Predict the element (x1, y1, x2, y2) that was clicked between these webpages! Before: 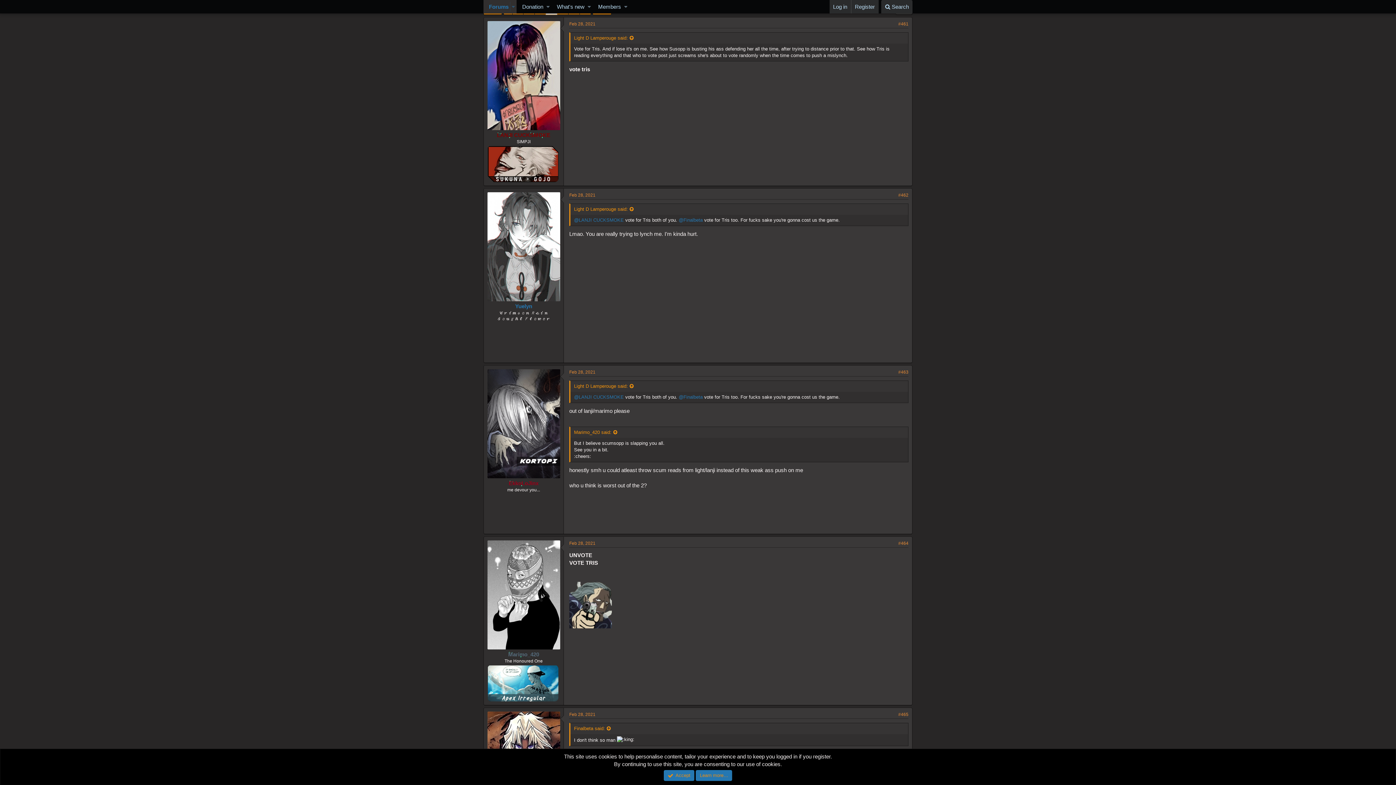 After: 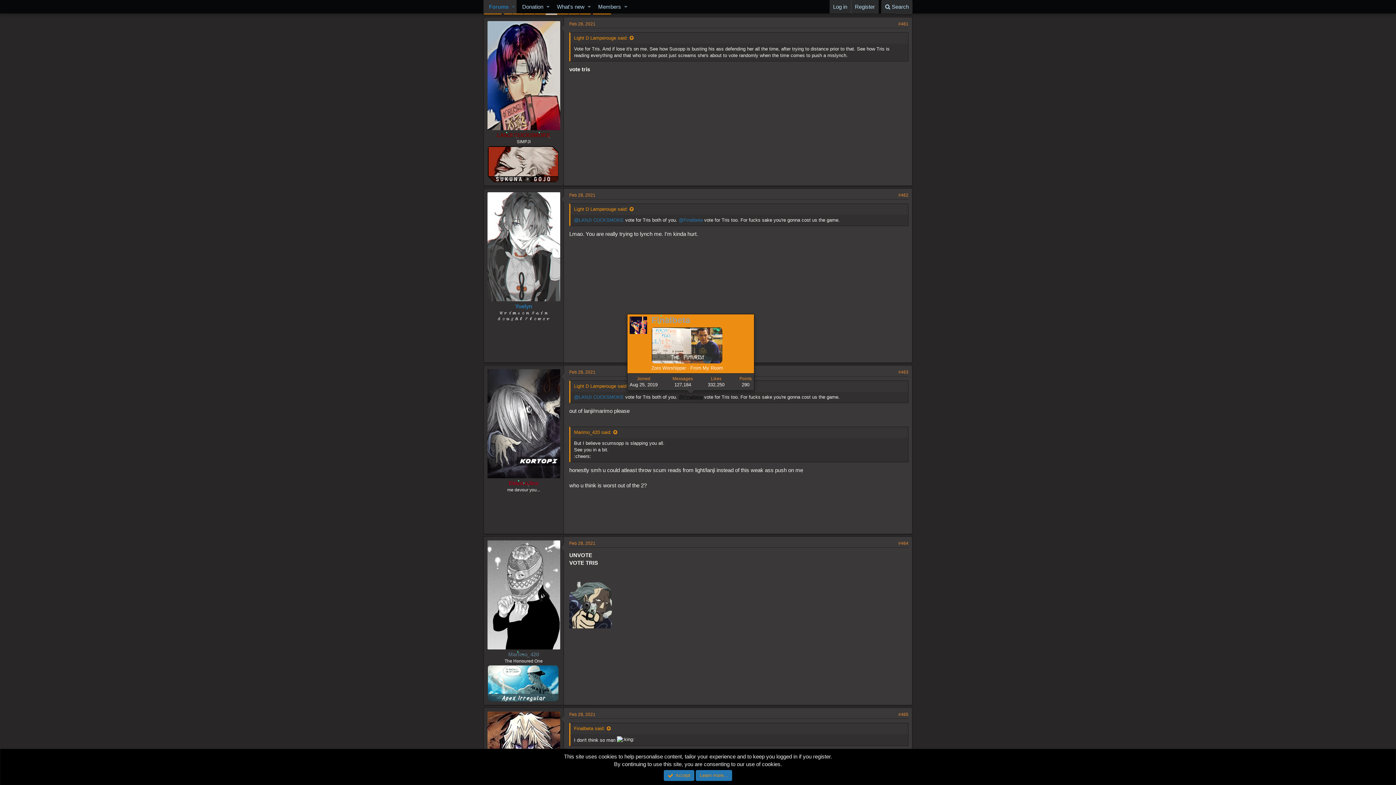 Action: bbox: (678, 394, 702, 400) label: @Finalbeta